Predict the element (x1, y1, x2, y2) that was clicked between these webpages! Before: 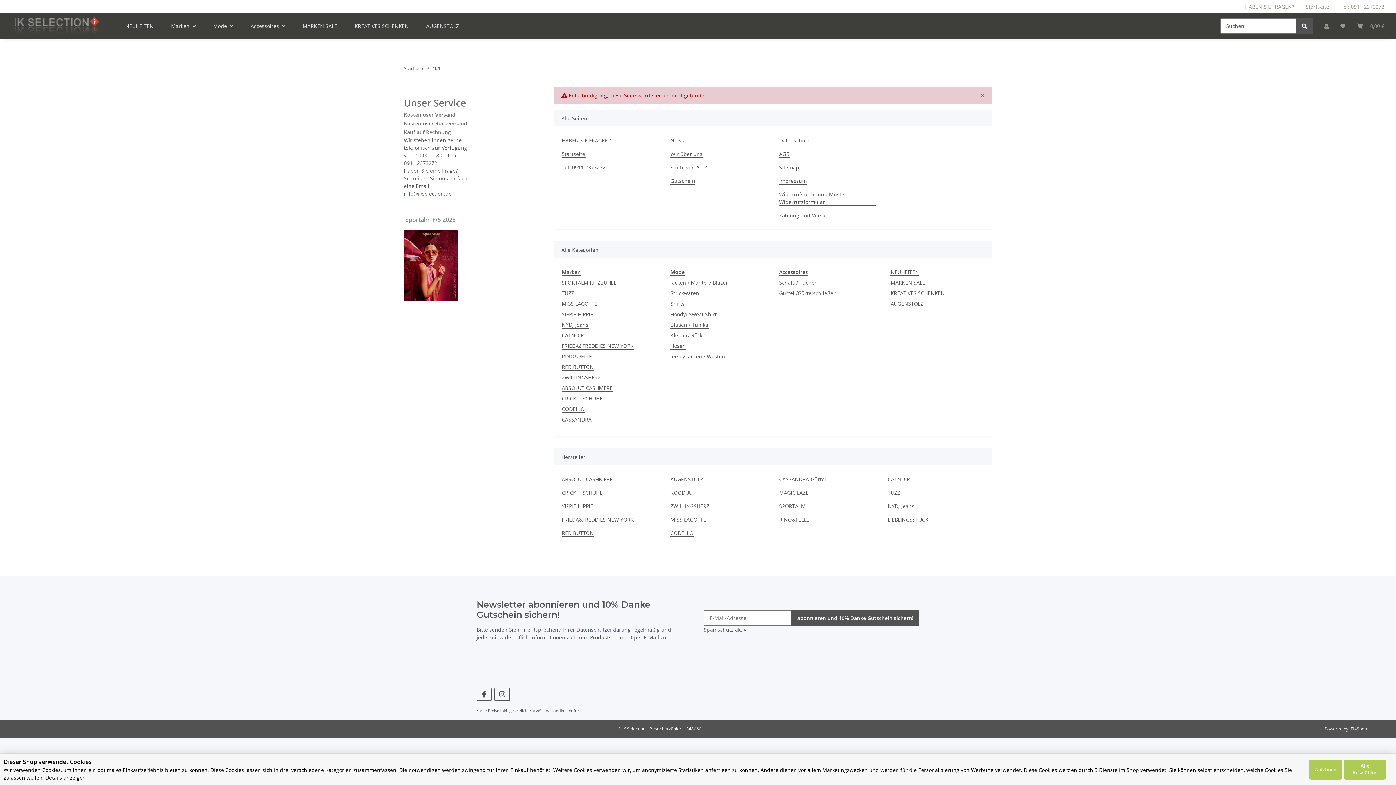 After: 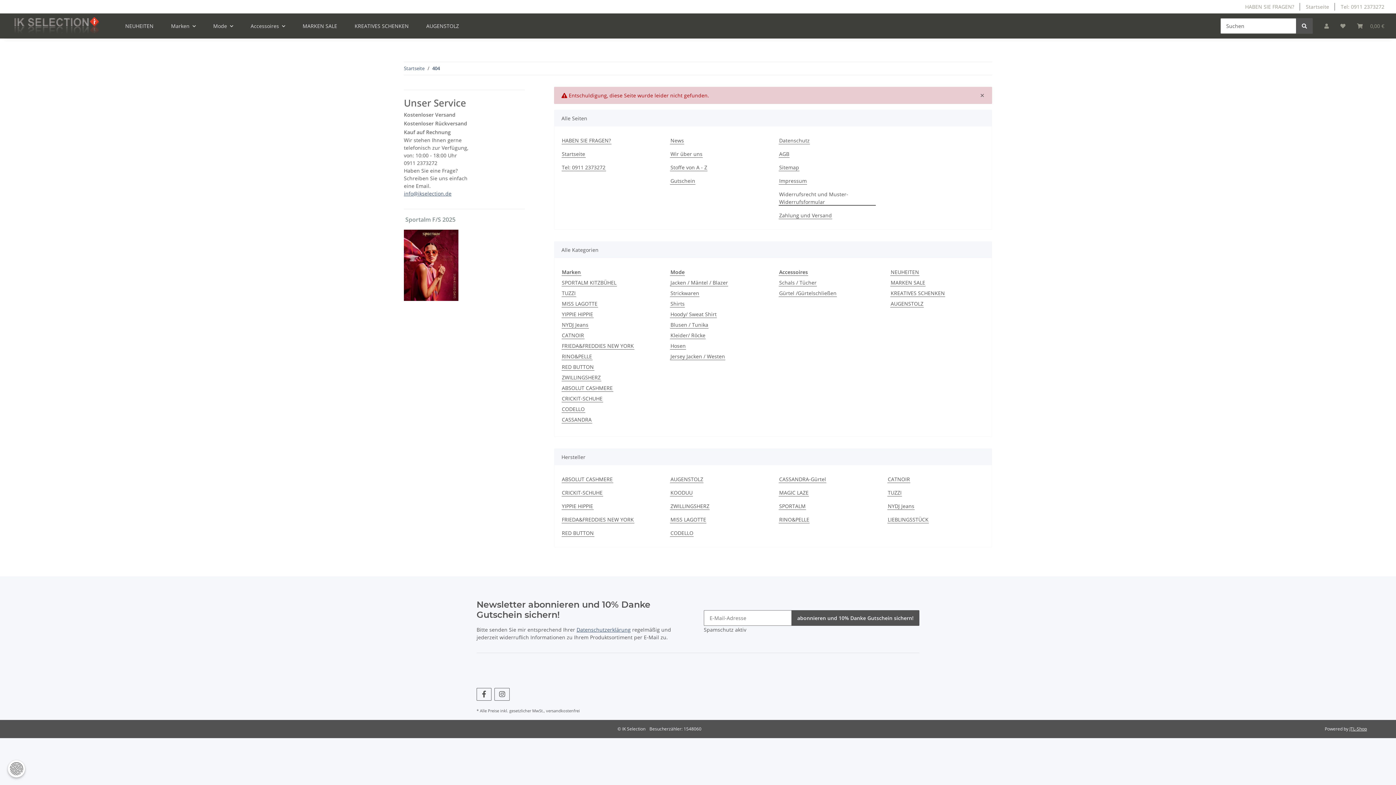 Action: bbox: (1344, 759, 1386, 779) label: Alle Auswählen